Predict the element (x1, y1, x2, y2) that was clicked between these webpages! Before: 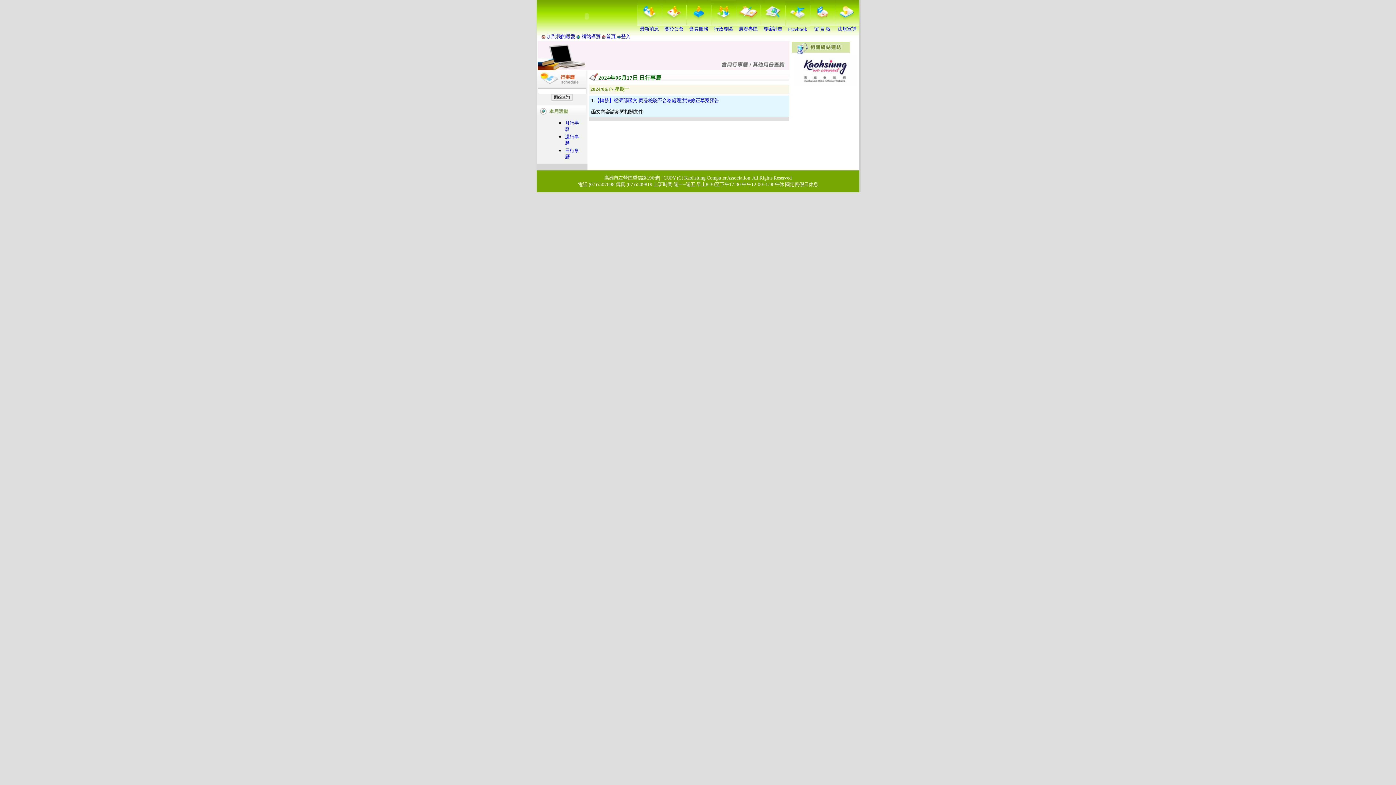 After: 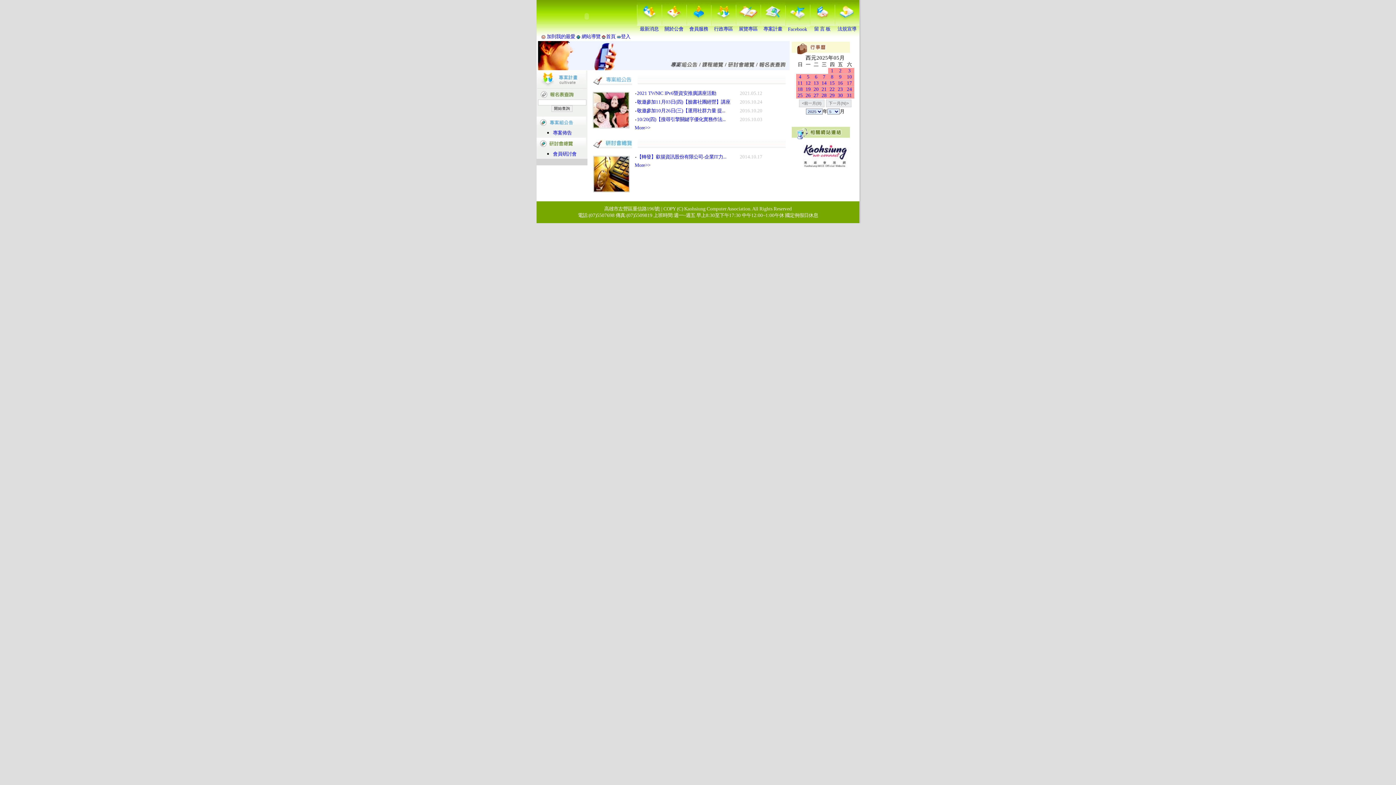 Action: label: 
專案計畫 bbox: (760, 21, 785, 31)